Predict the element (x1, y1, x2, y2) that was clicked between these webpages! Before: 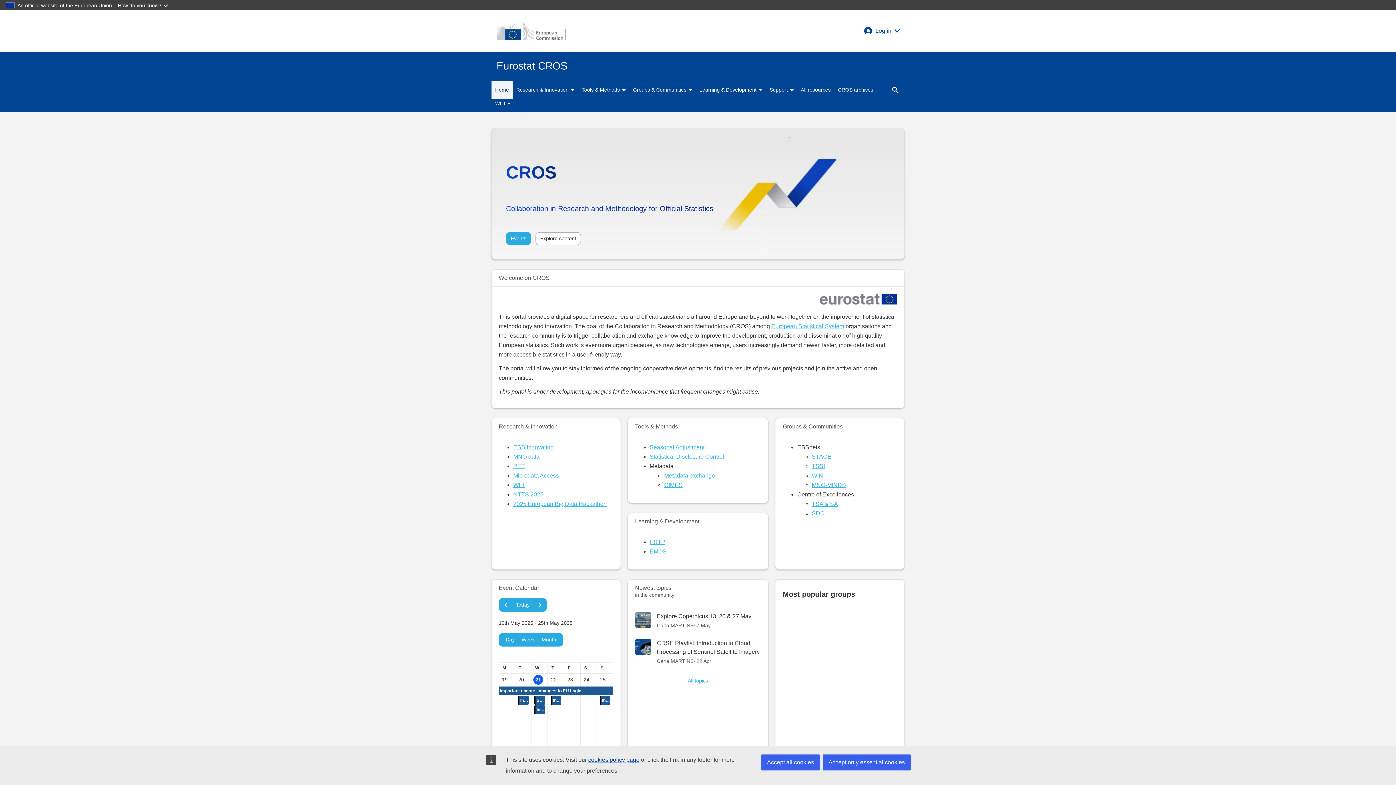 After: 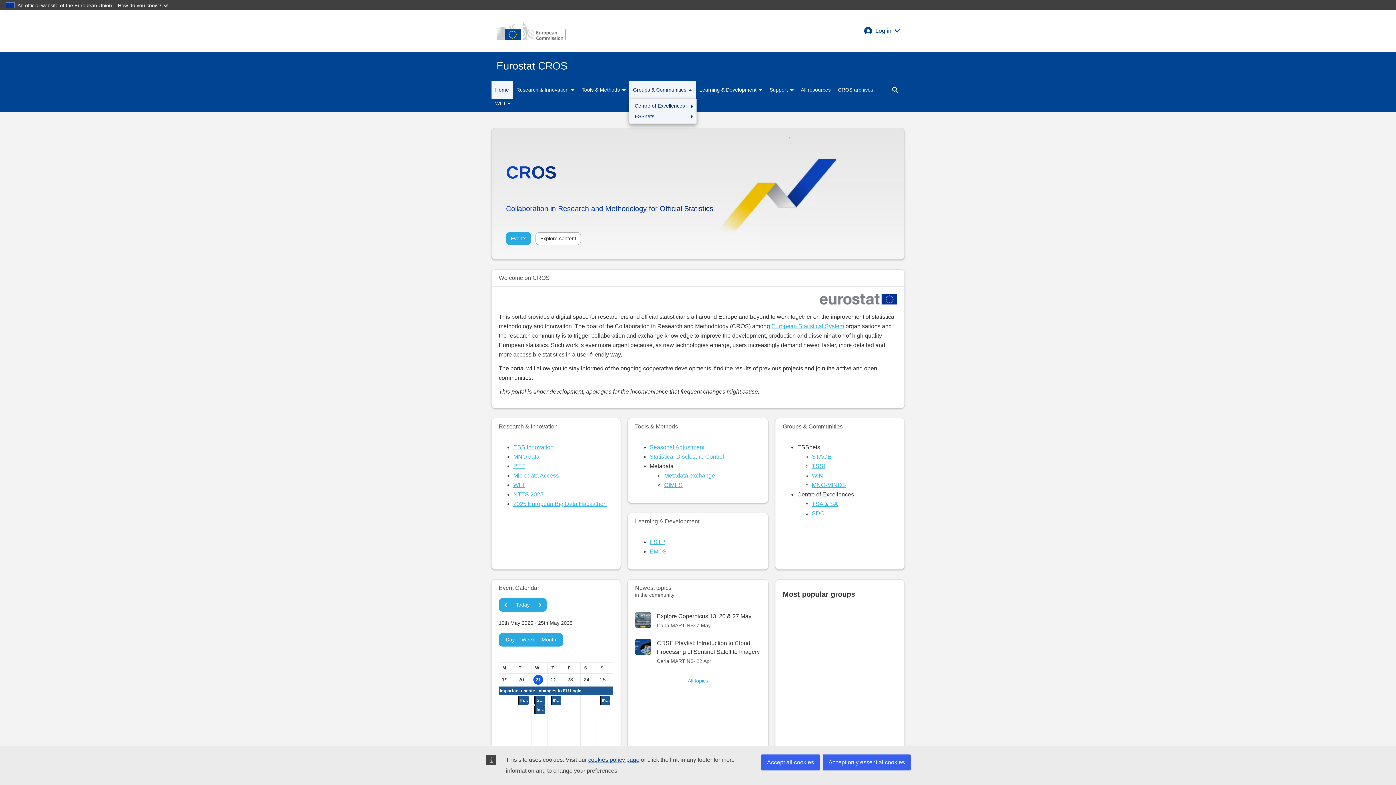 Action: bbox: (629, 80, 696, 98) label: Groups & Communities 